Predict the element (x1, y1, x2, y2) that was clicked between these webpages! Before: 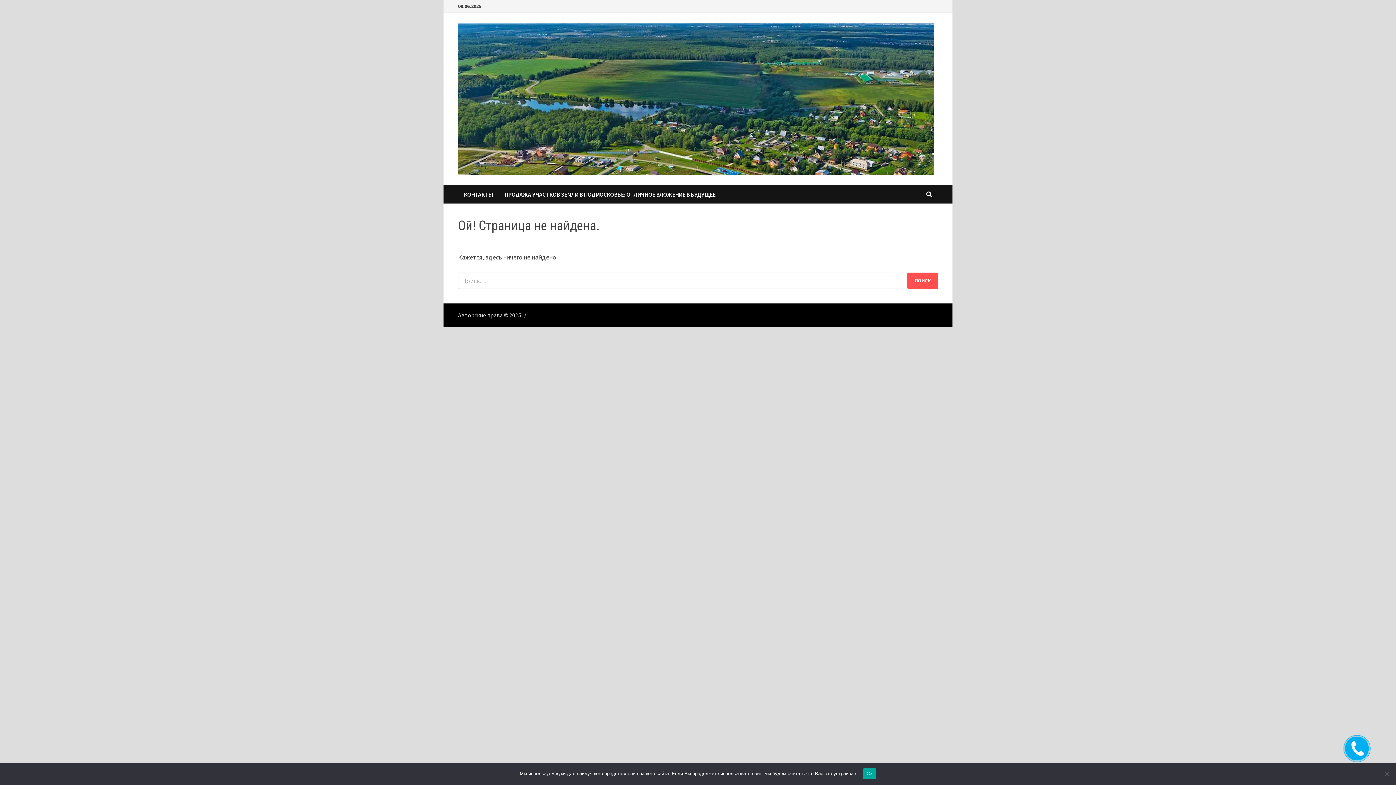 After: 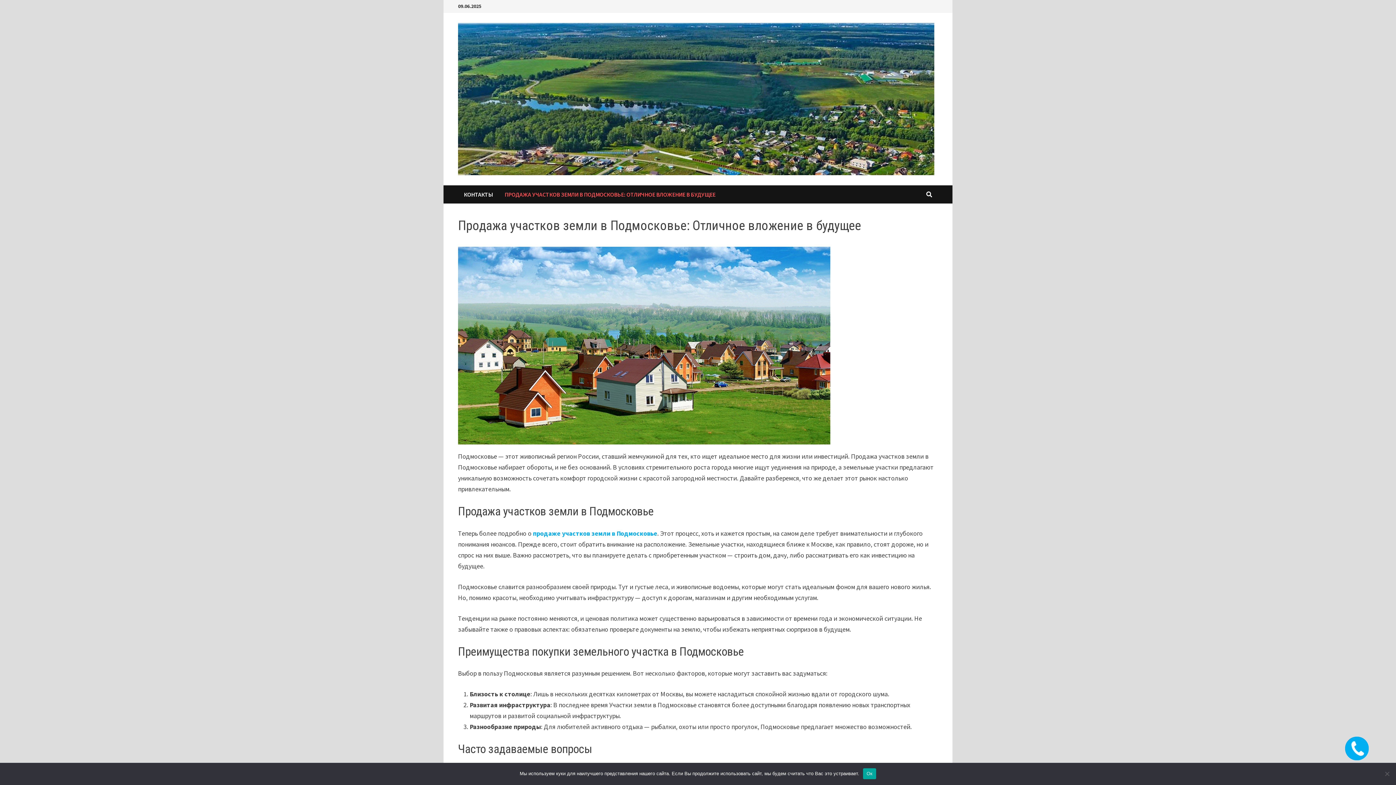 Action: label: ПРОДАЖА УЧАСТКОВ ЗЕМЛИ В ПОДМОСКОВЬЕ: ОТЛИЧНОЕ ВЛОЖЕНИЕ В БУДУЩЕЕ bbox: (498, 185, 721, 203)